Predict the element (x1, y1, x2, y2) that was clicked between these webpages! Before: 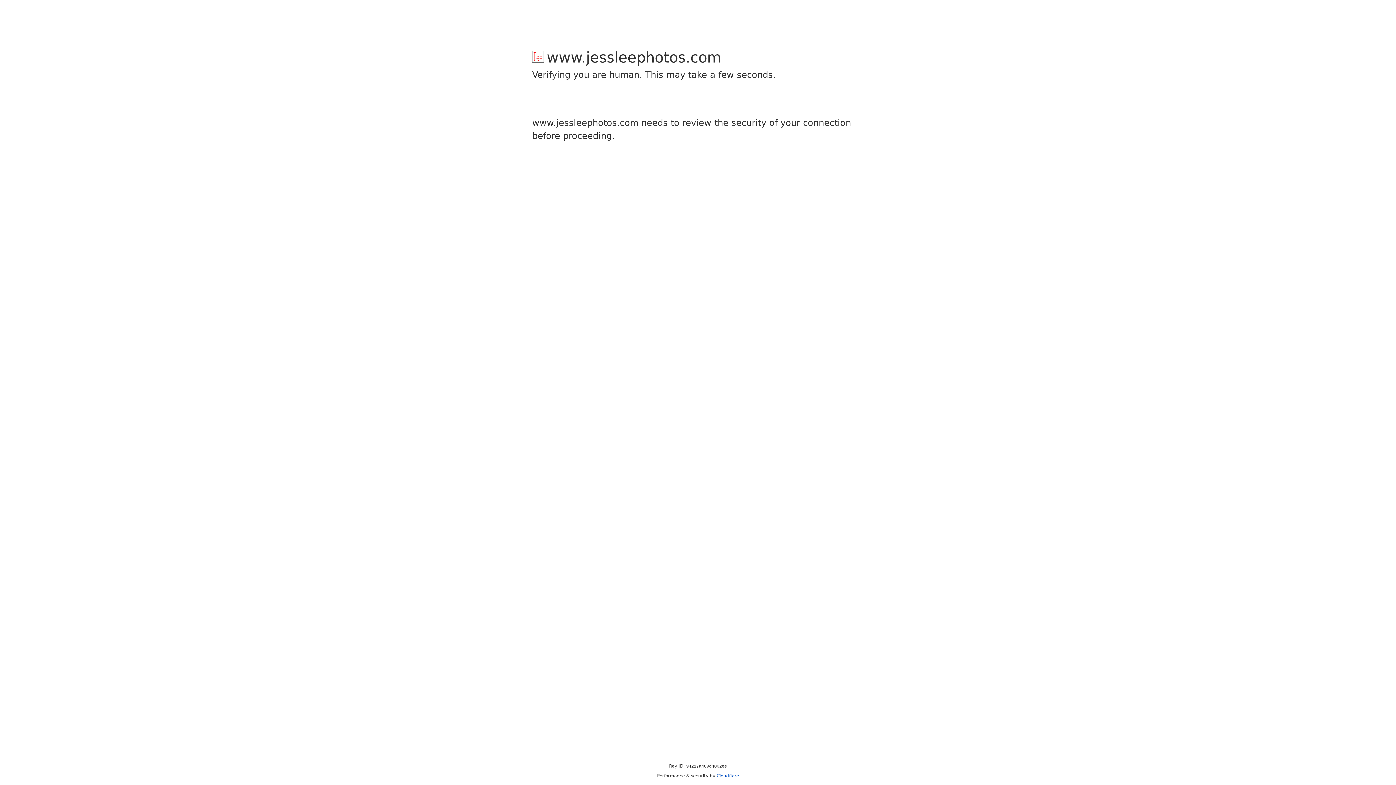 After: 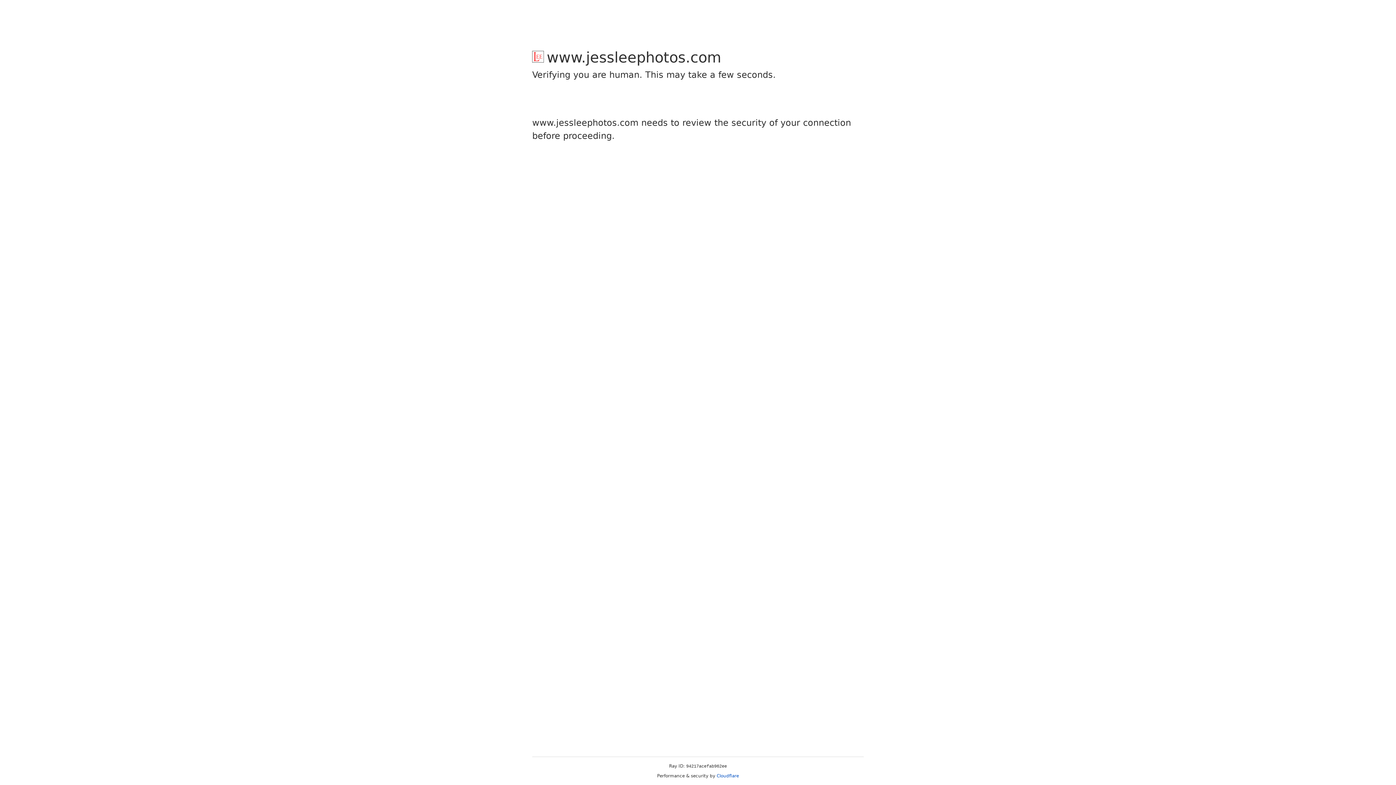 Action: label: Cloudflare bbox: (716, 773, 739, 778)